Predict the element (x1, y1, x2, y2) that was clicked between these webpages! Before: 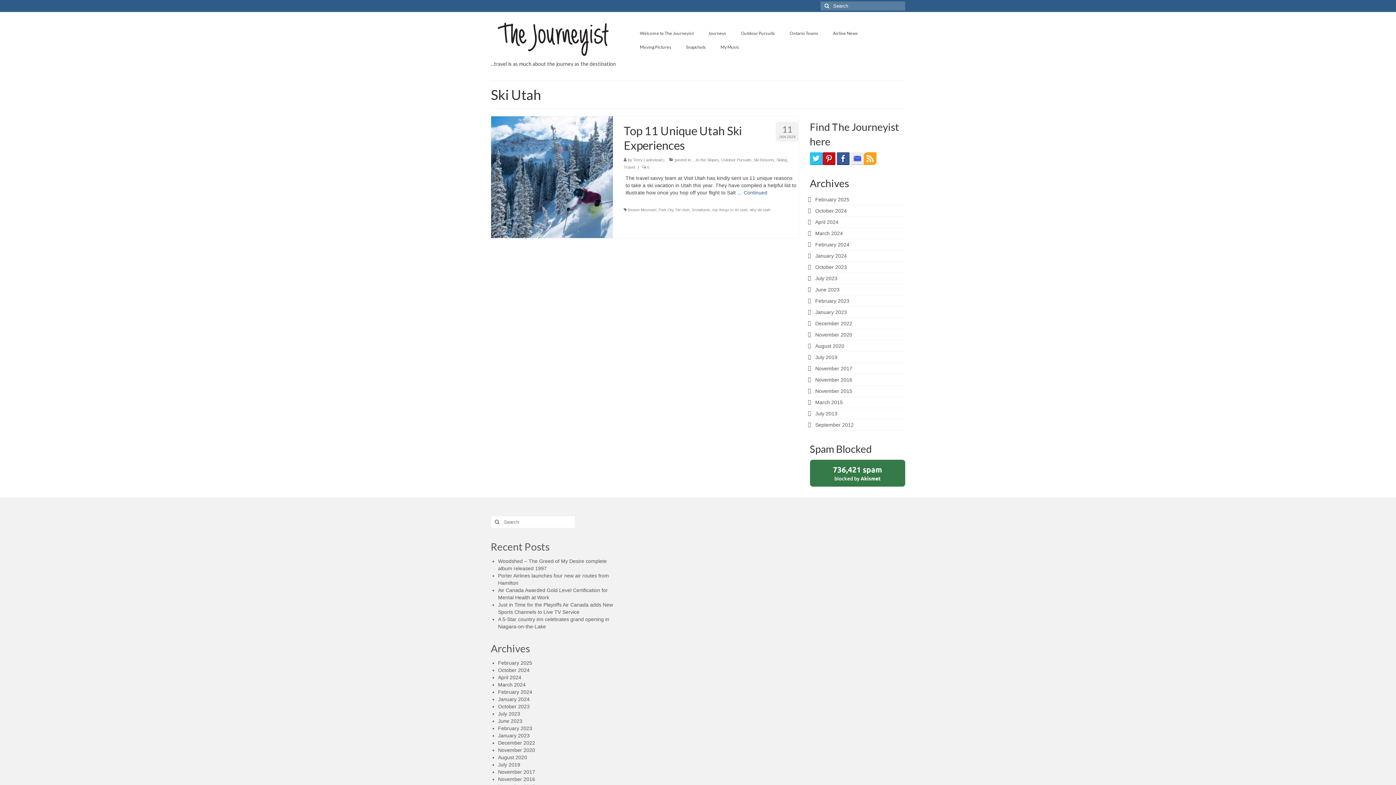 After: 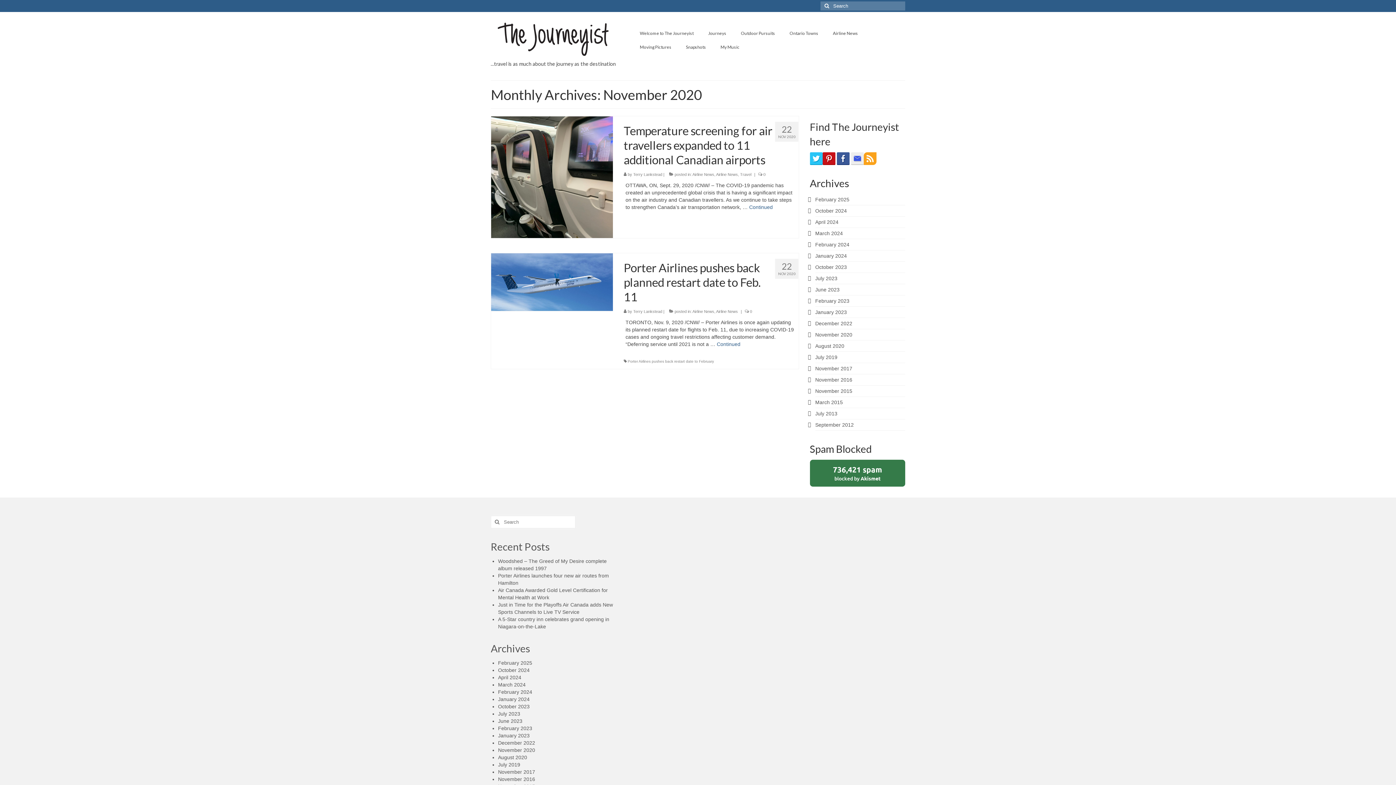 Action: bbox: (815, 332, 852, 337) label: November 2020